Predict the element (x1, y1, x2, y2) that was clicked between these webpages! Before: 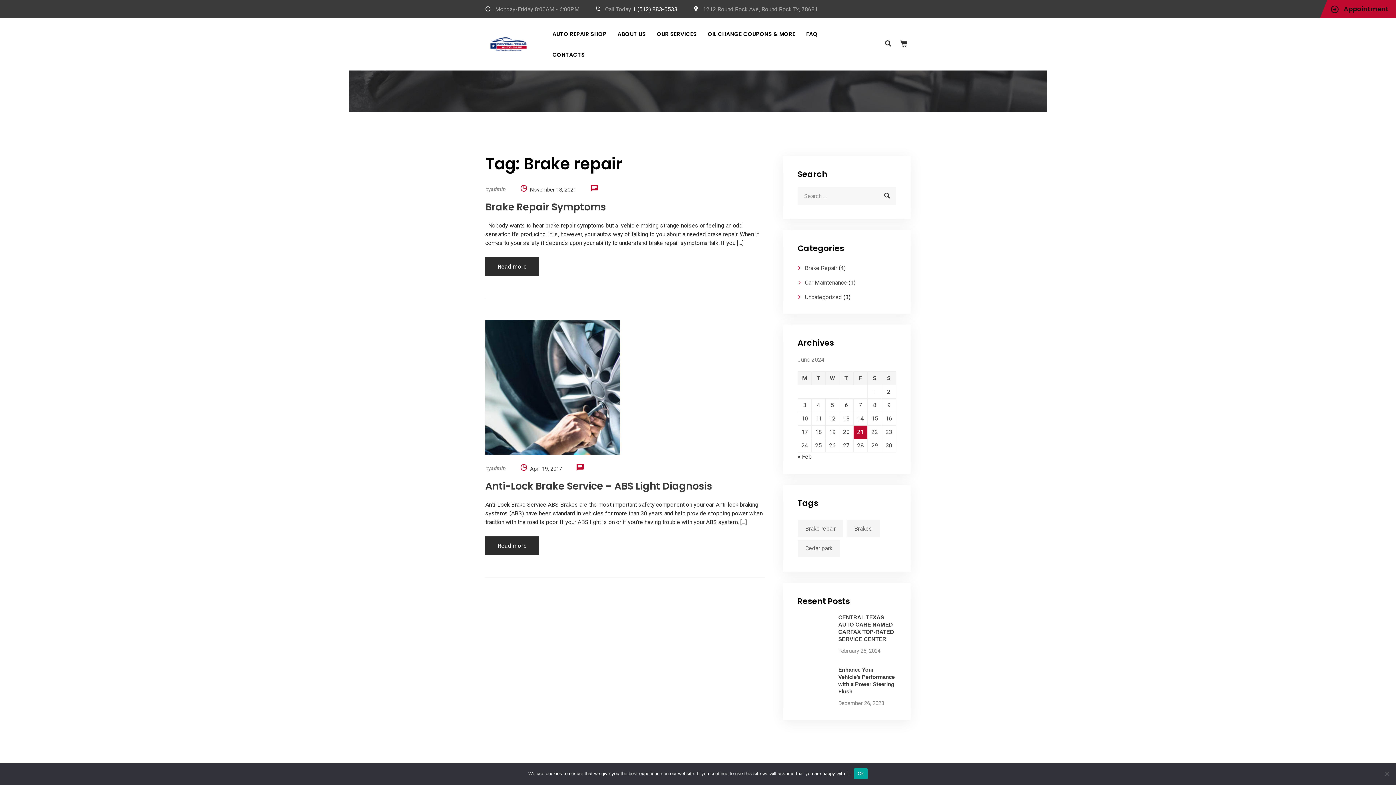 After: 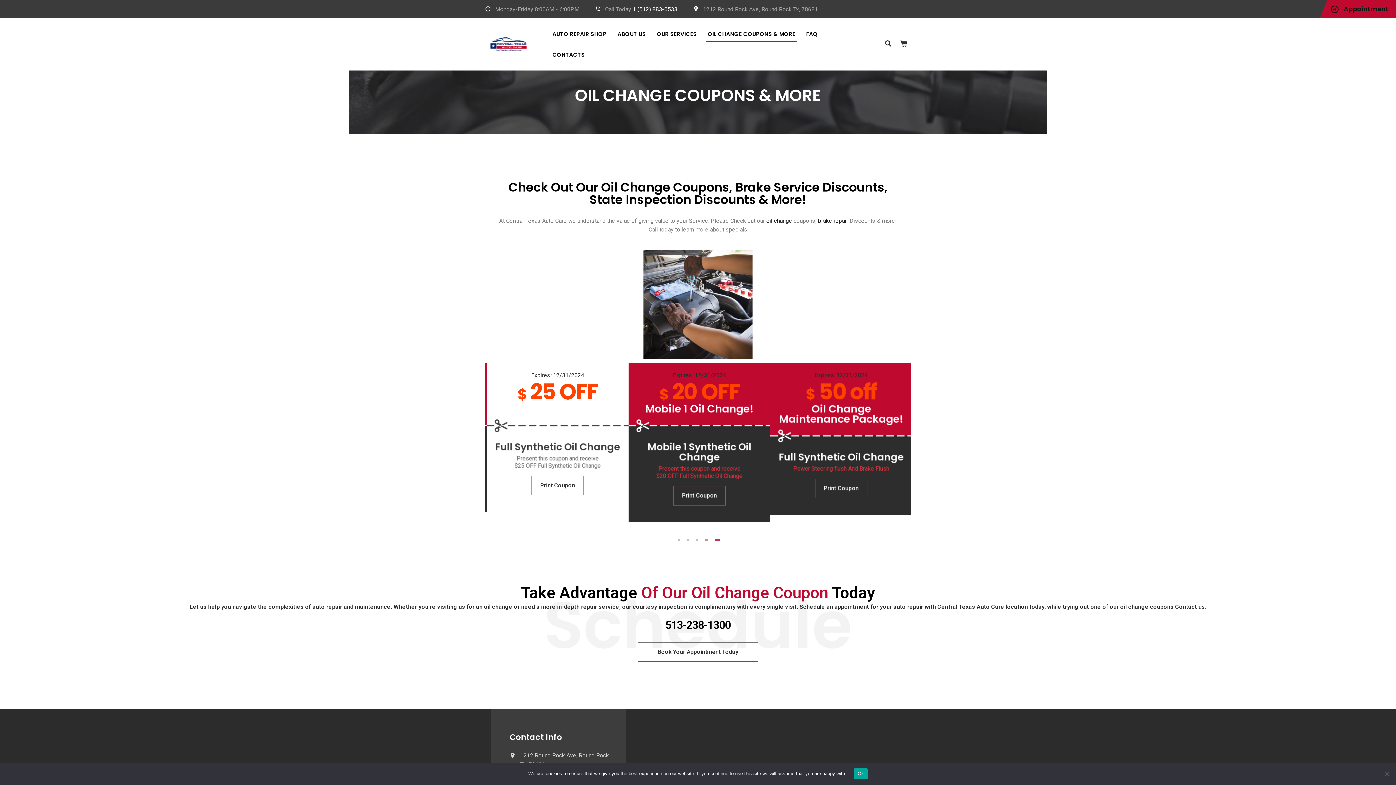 Action: label: OIL CHANGE COUPONS & MORE bbox: (702, 23, 800, 44)